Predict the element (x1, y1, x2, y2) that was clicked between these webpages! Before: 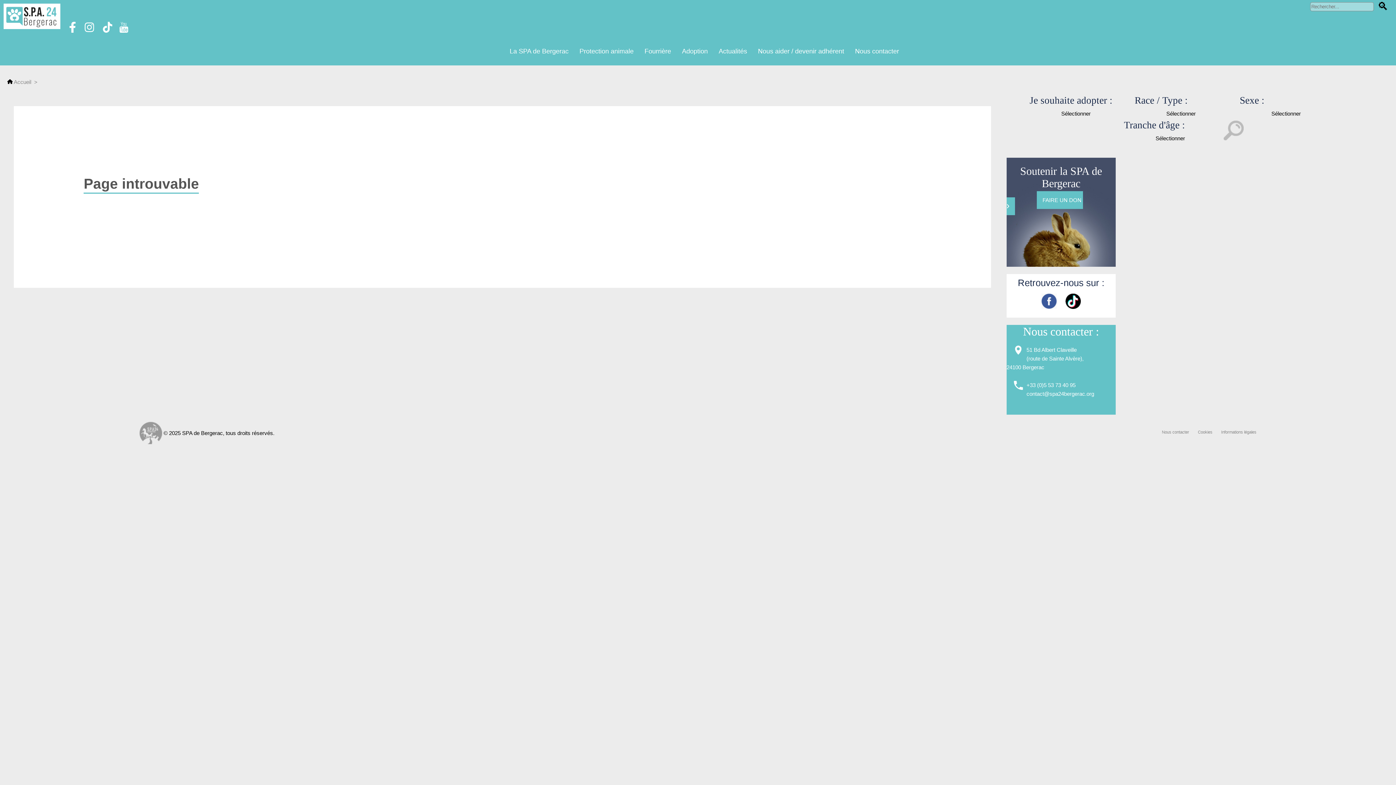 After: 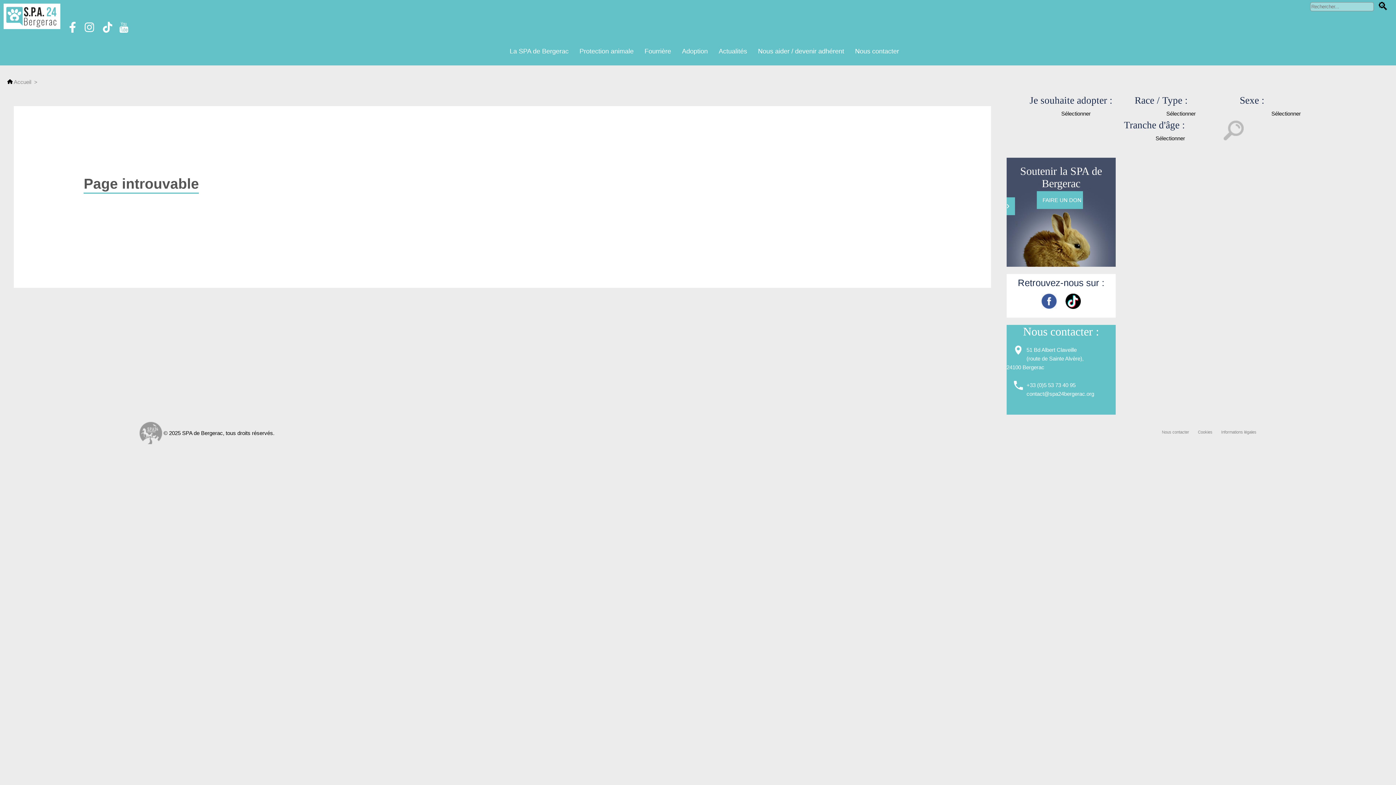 Action: bbox: (69, 27, 75, 33)